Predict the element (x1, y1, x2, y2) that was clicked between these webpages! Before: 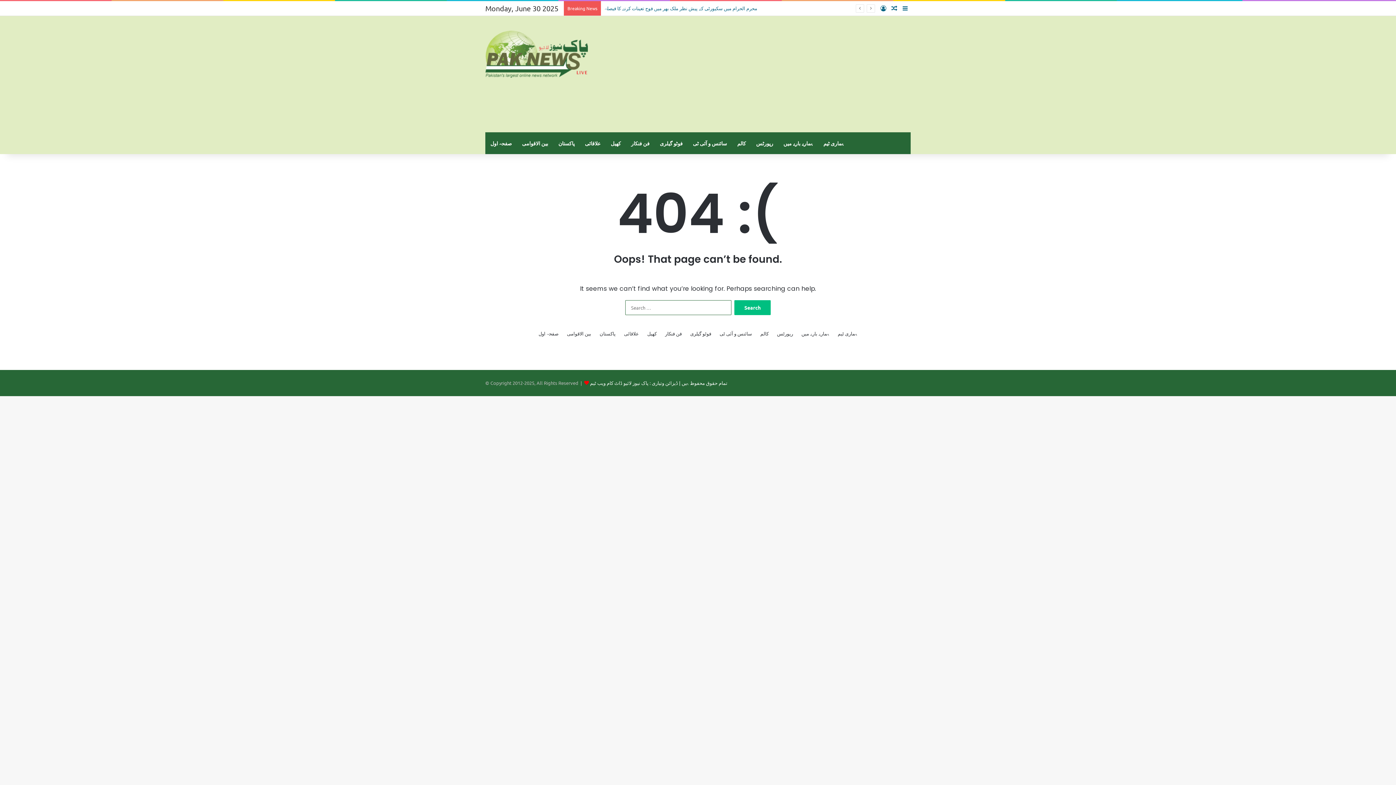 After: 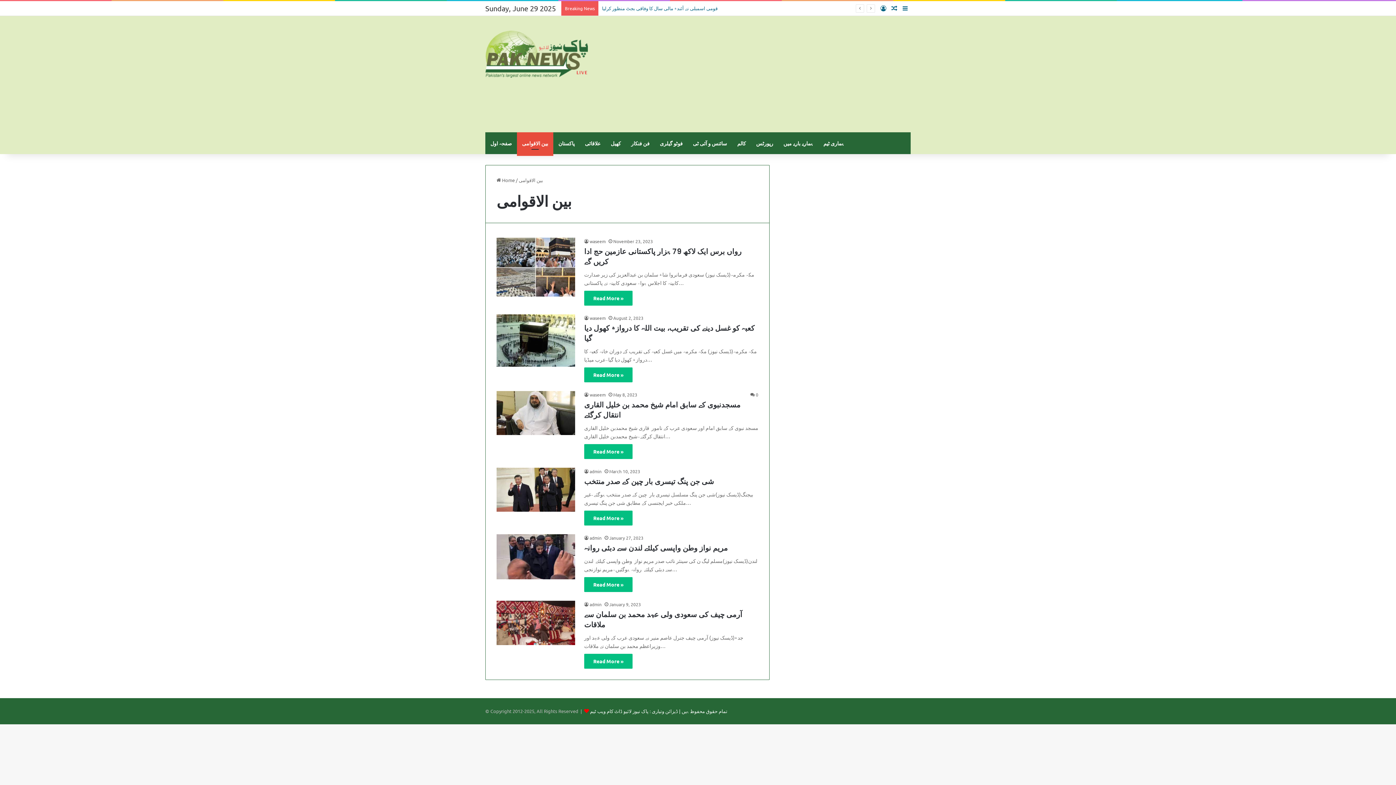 Action: bbox: (567, 329, 591, 337) label: بین الاقوامی